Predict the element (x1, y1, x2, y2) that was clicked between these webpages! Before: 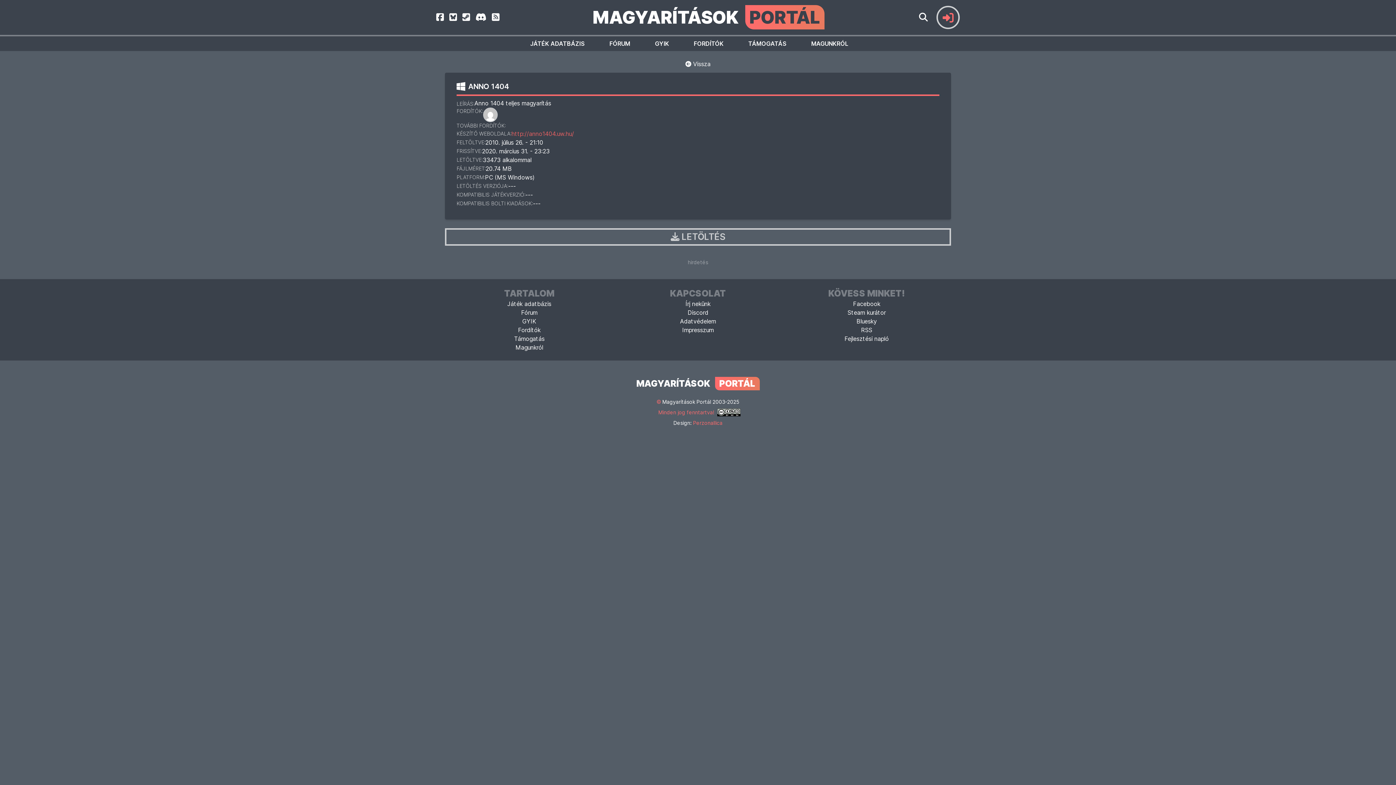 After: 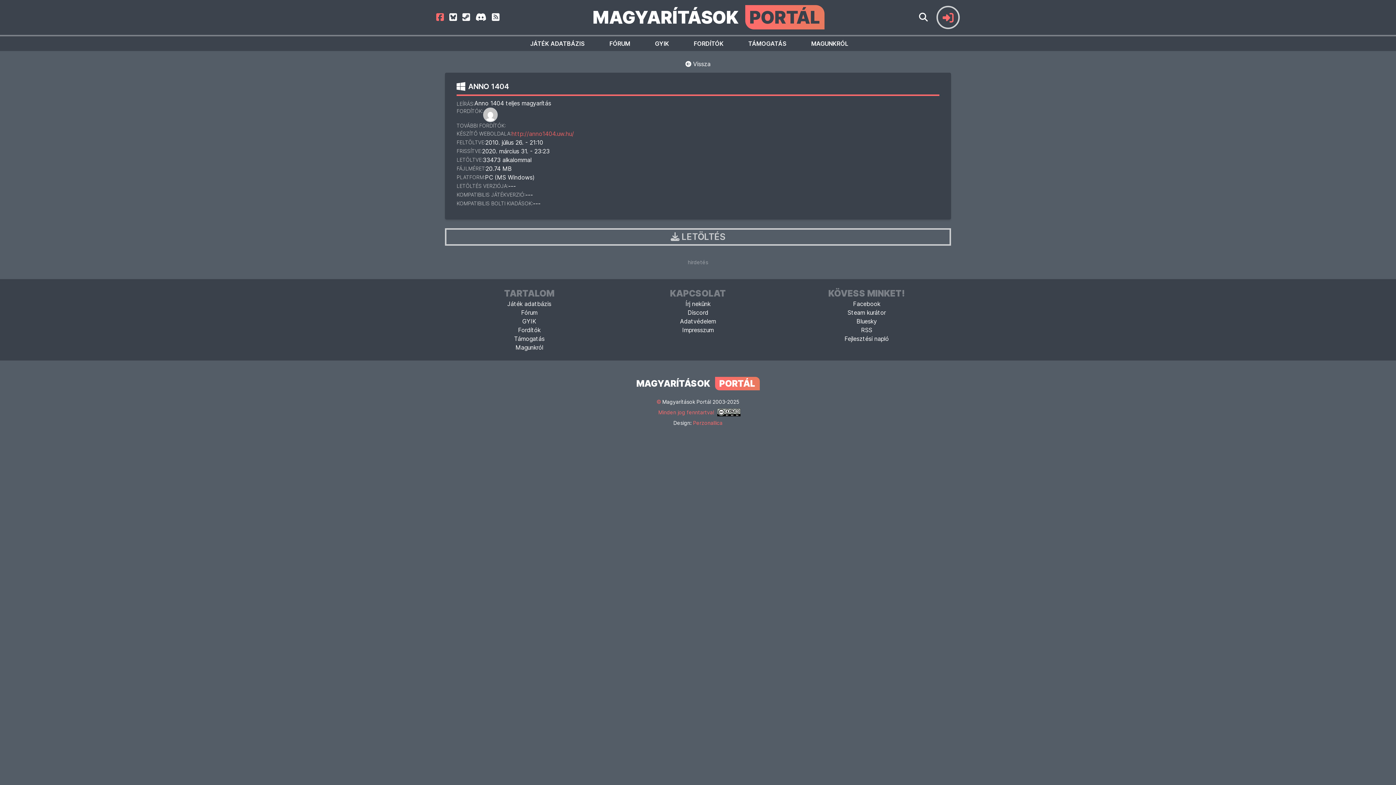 Action: bbox: (436, 12, 446, 22)